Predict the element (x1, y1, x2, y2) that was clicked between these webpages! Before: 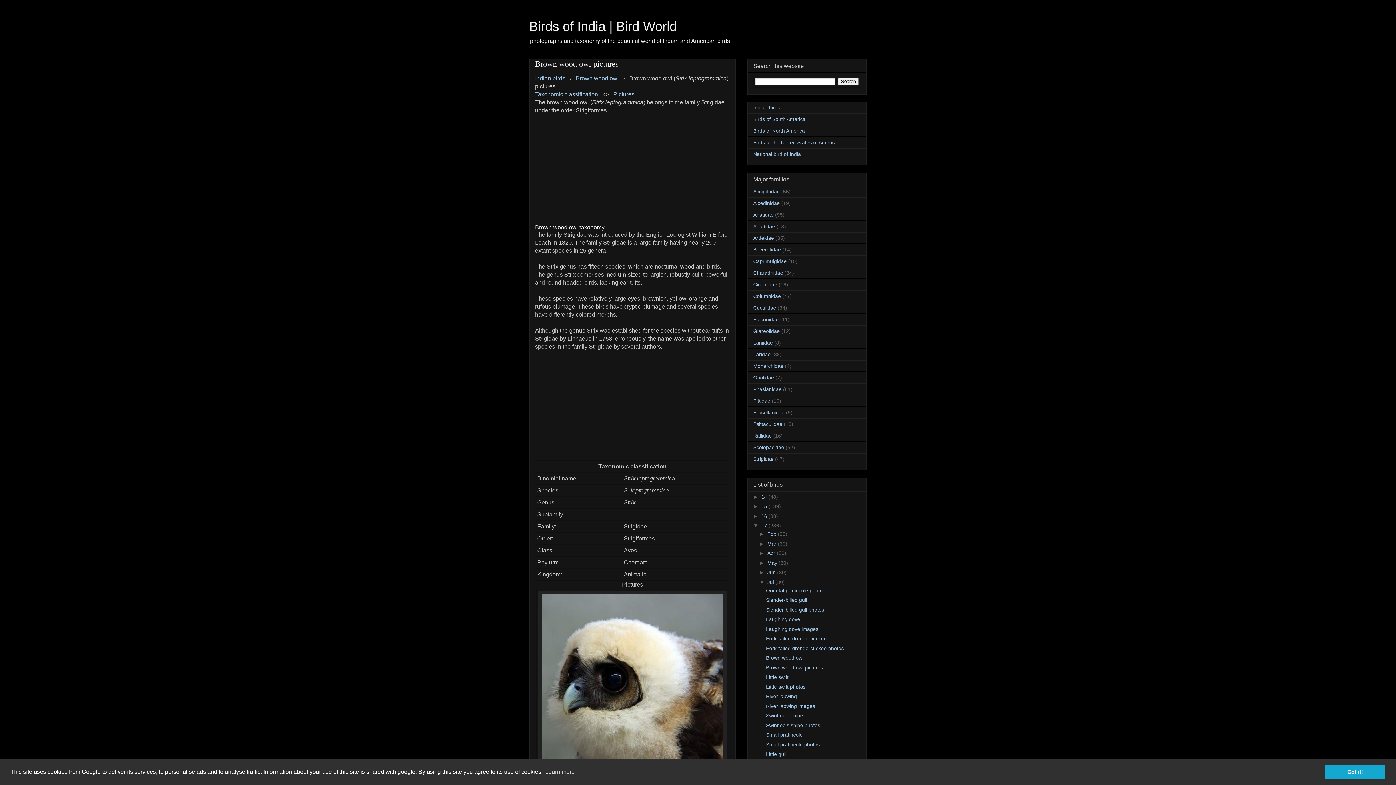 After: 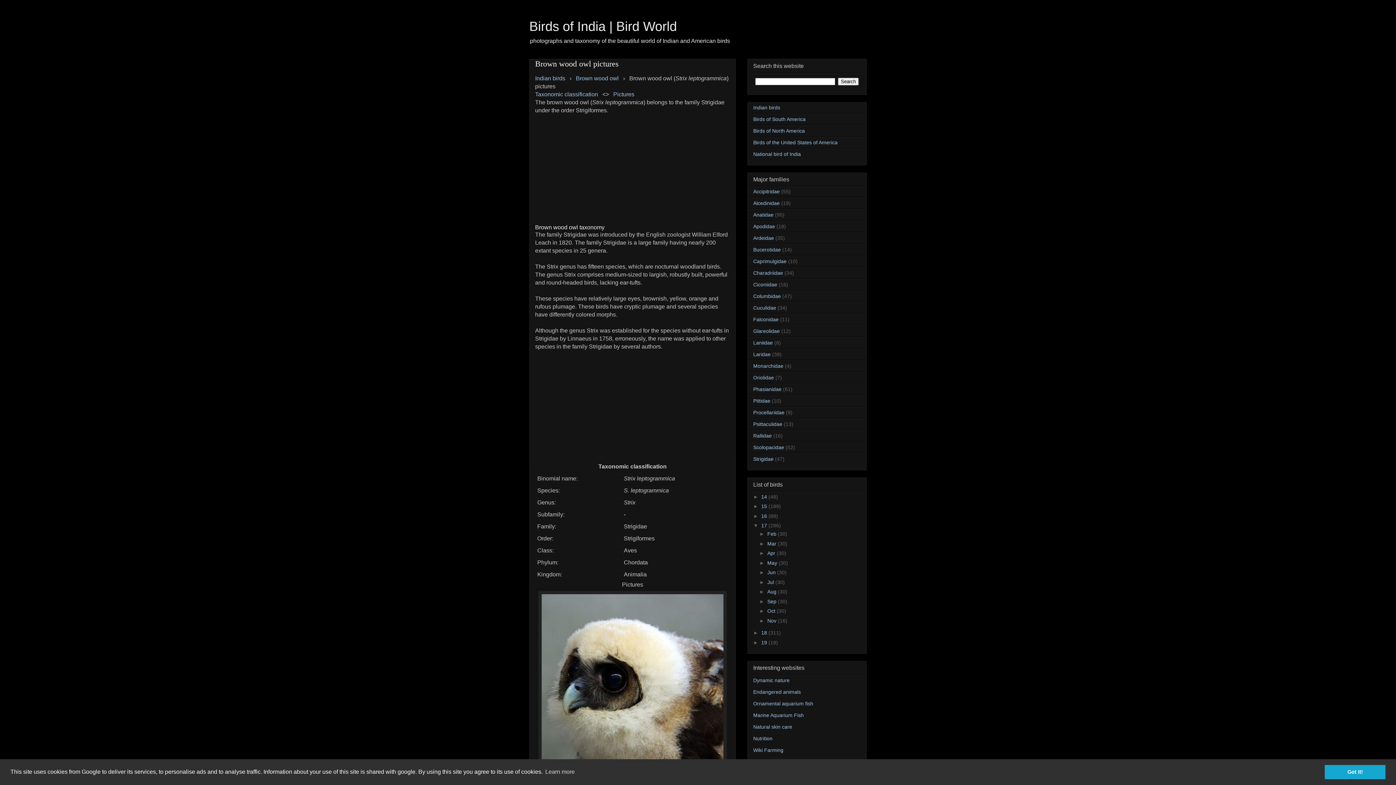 Action: label: ▼   bbox: (759, 579, 767, 585)